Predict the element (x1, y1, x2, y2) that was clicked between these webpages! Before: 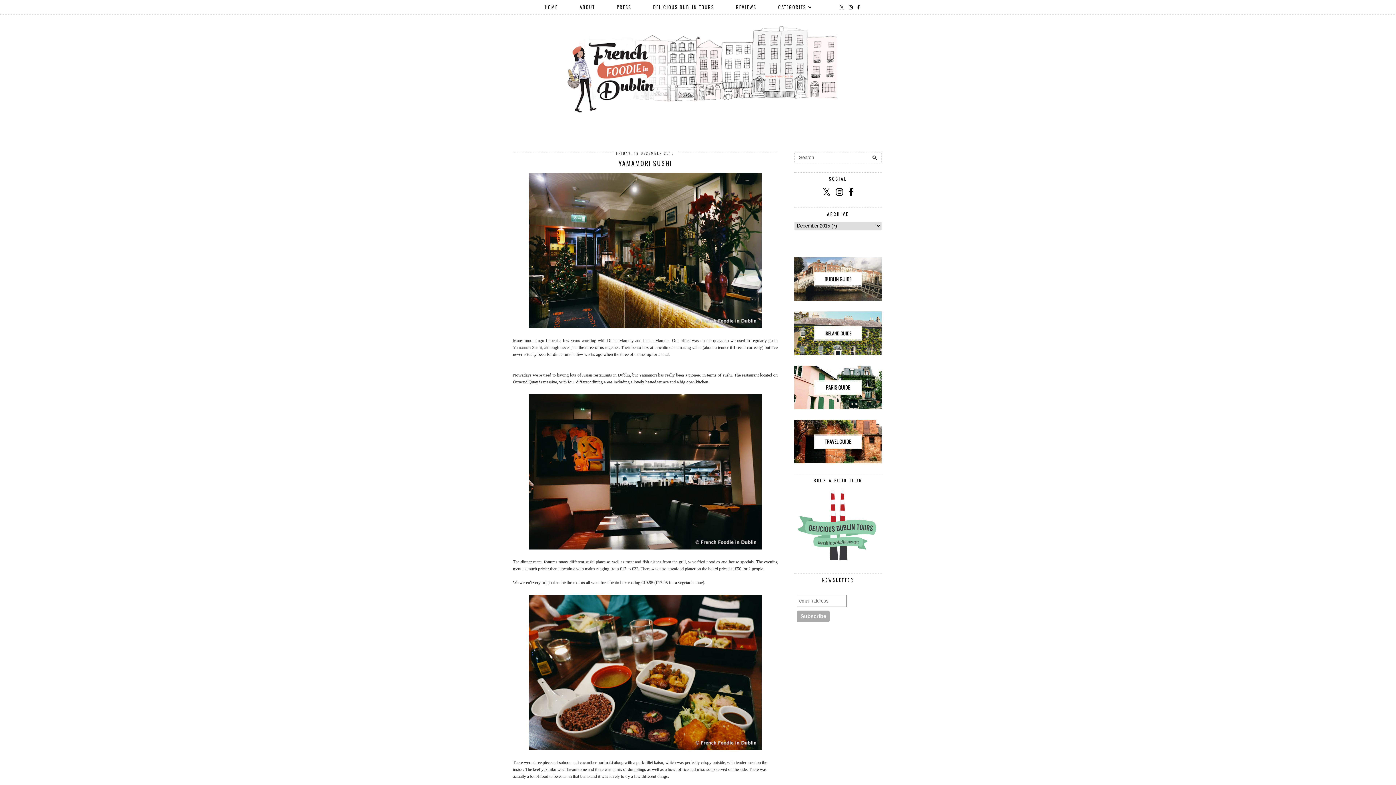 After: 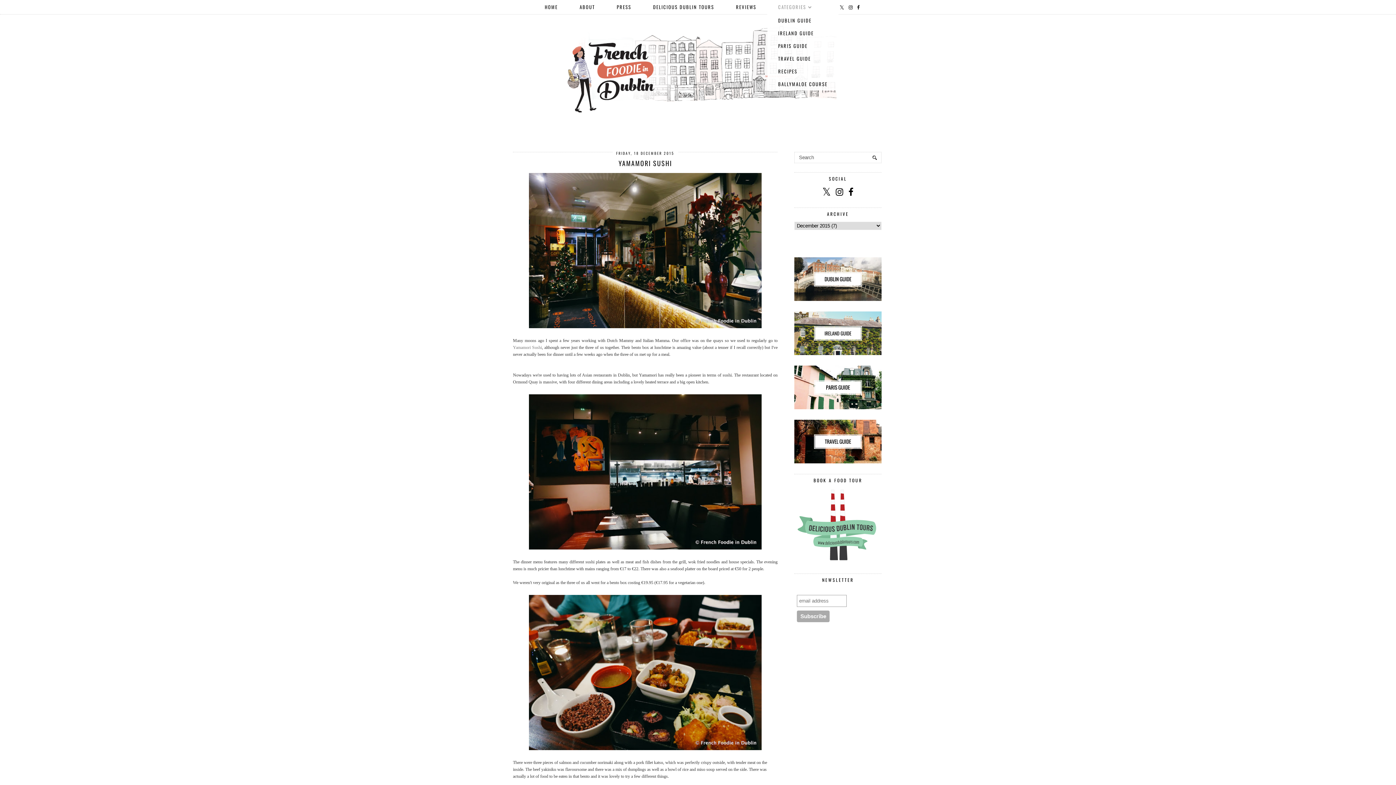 Action: label: CATEGORIES  bbox: (767, 0, 823, 14)